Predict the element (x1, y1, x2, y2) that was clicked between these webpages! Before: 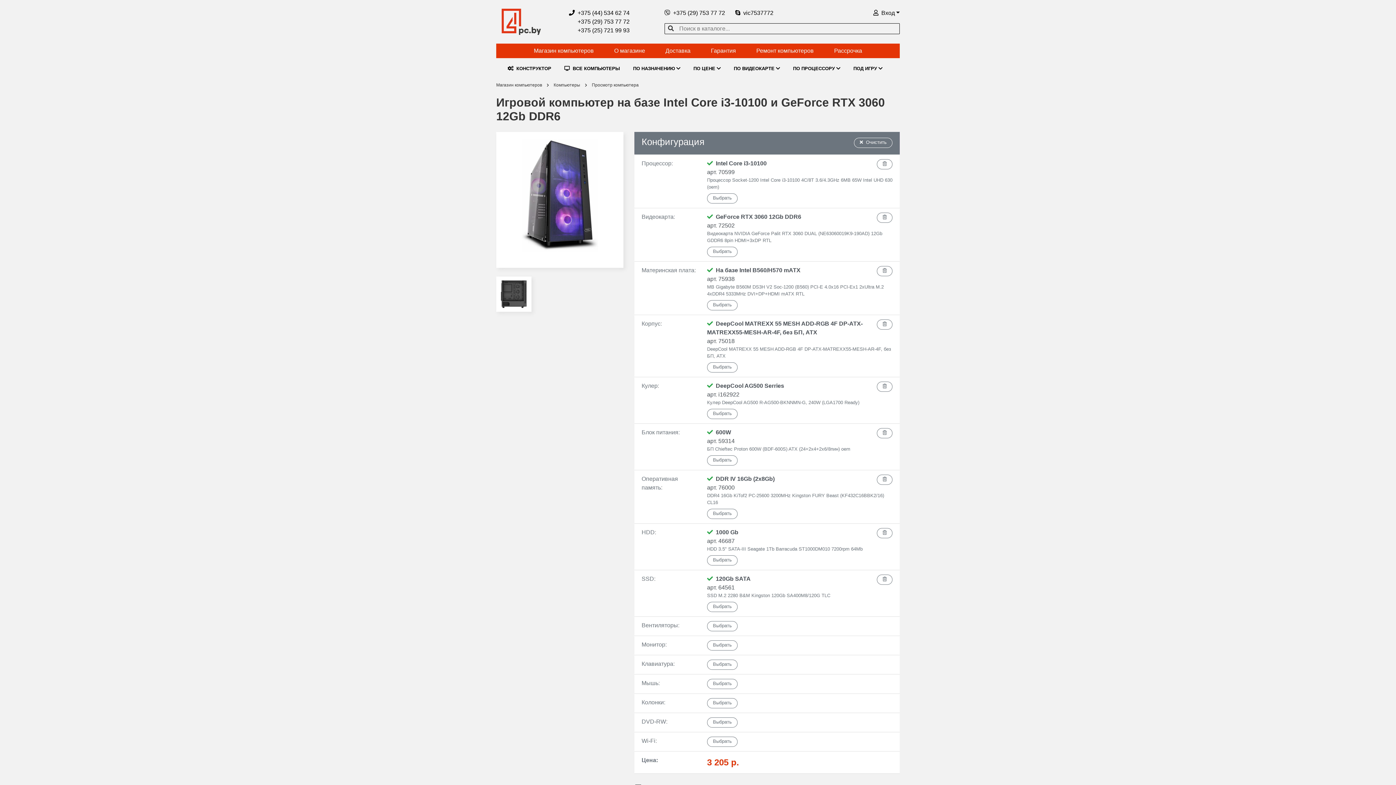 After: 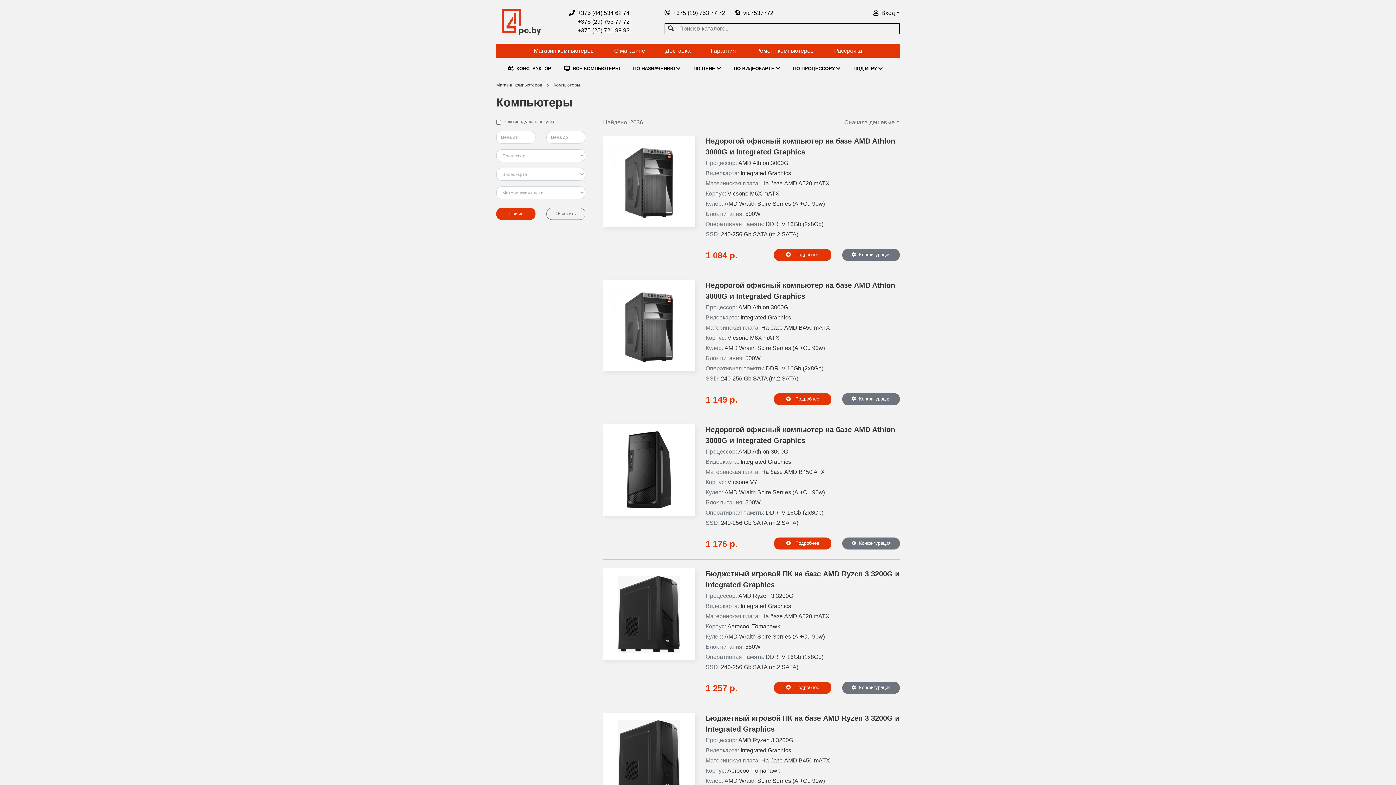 Action: label: ВСЕ КОМПЬЮТЕРЫ bbox: (564, 65, 620, 71)